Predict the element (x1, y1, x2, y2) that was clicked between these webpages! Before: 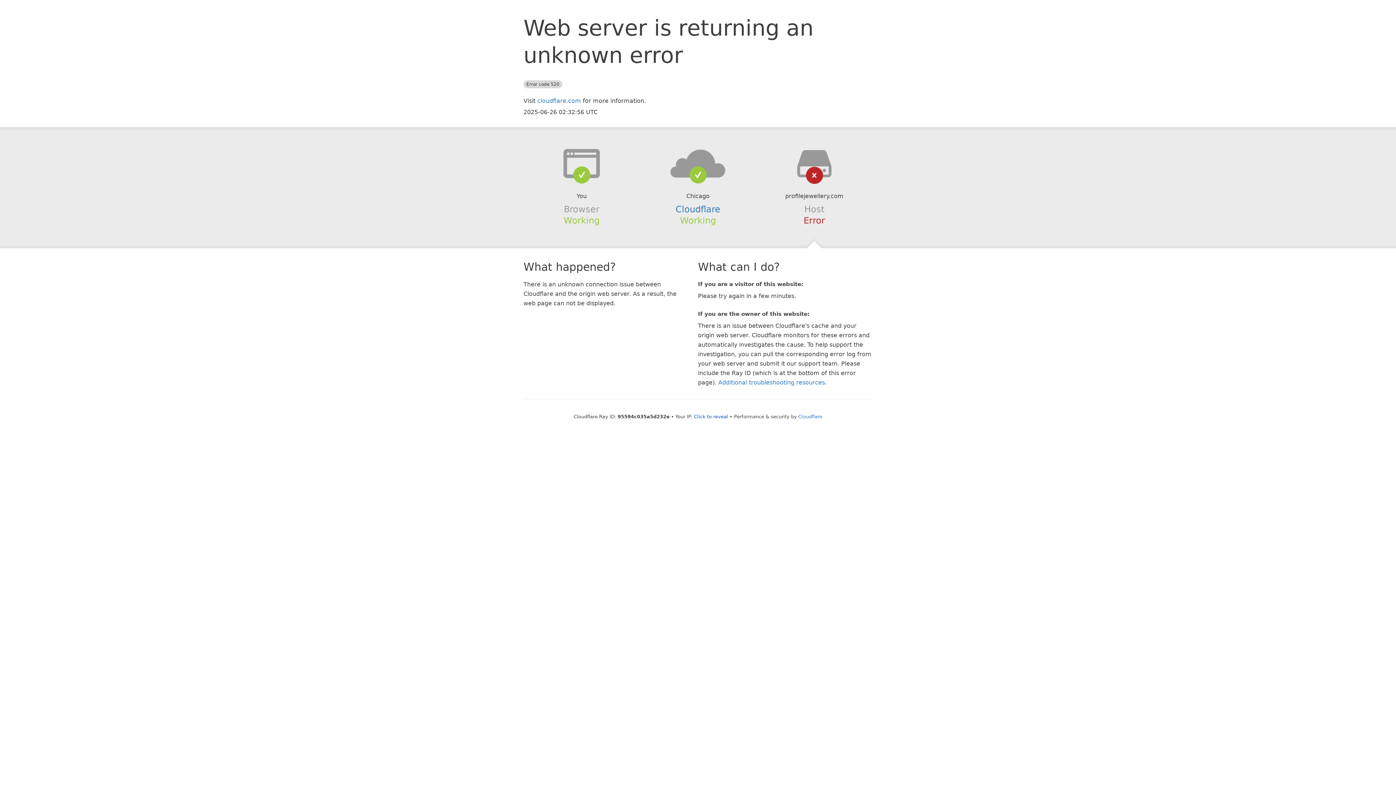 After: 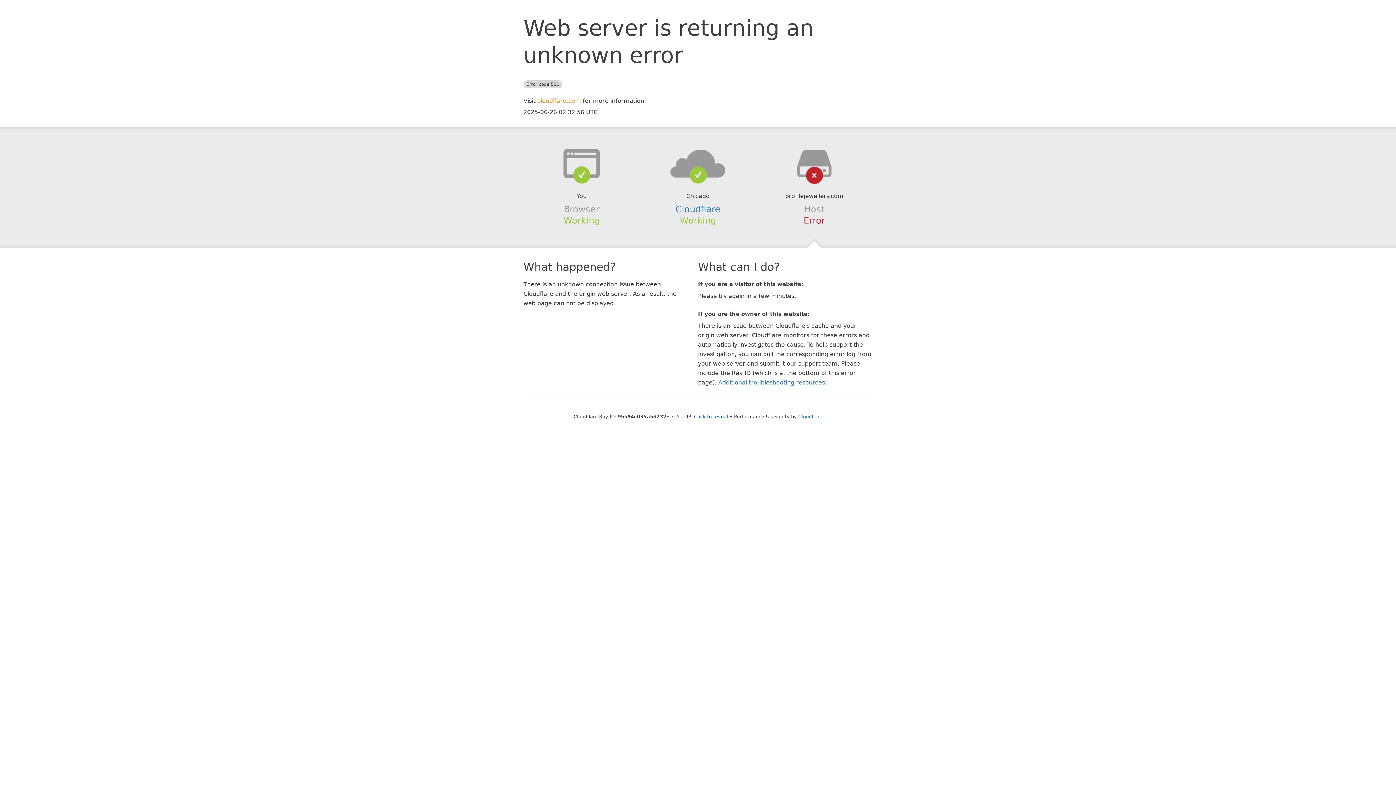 Action: bbox: (537, 97, 581, 104) label: cloudflare.com